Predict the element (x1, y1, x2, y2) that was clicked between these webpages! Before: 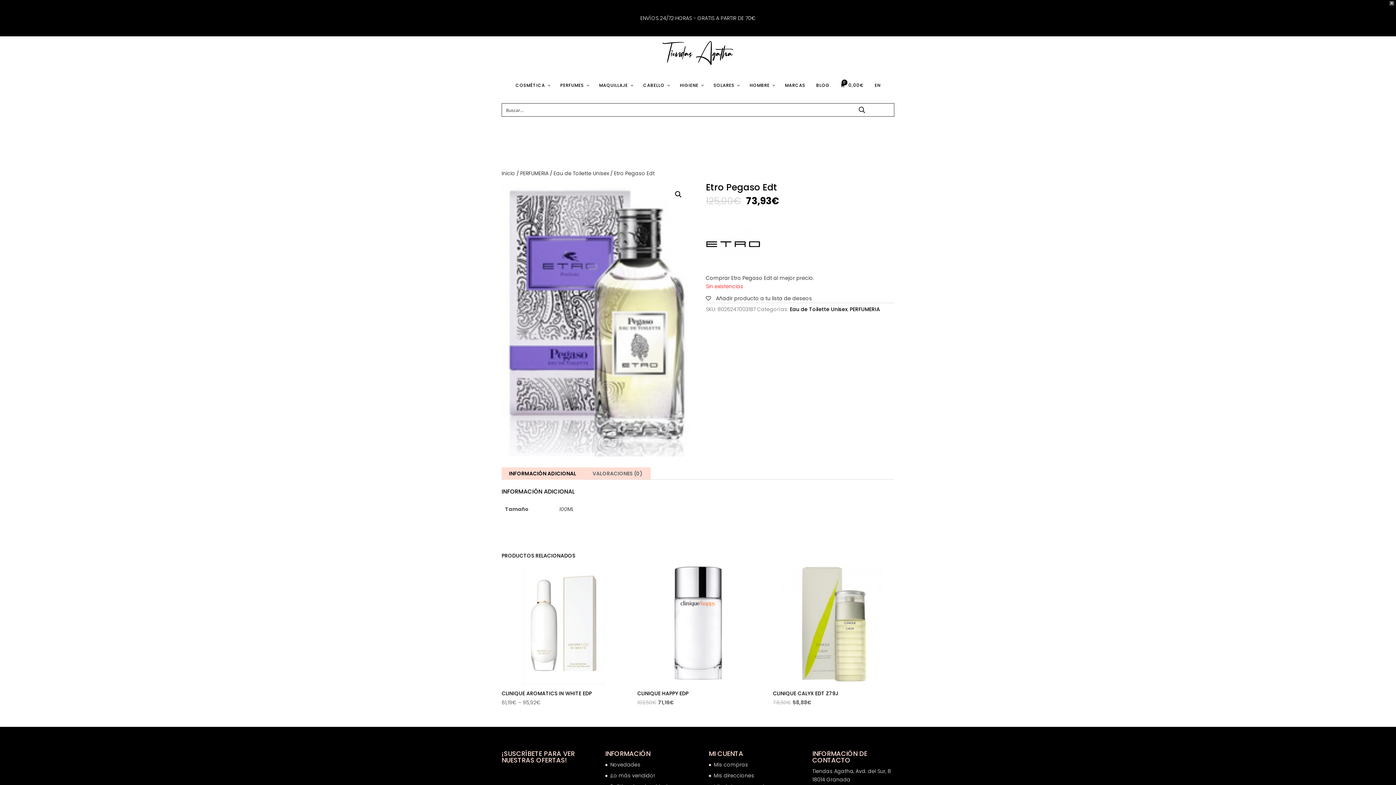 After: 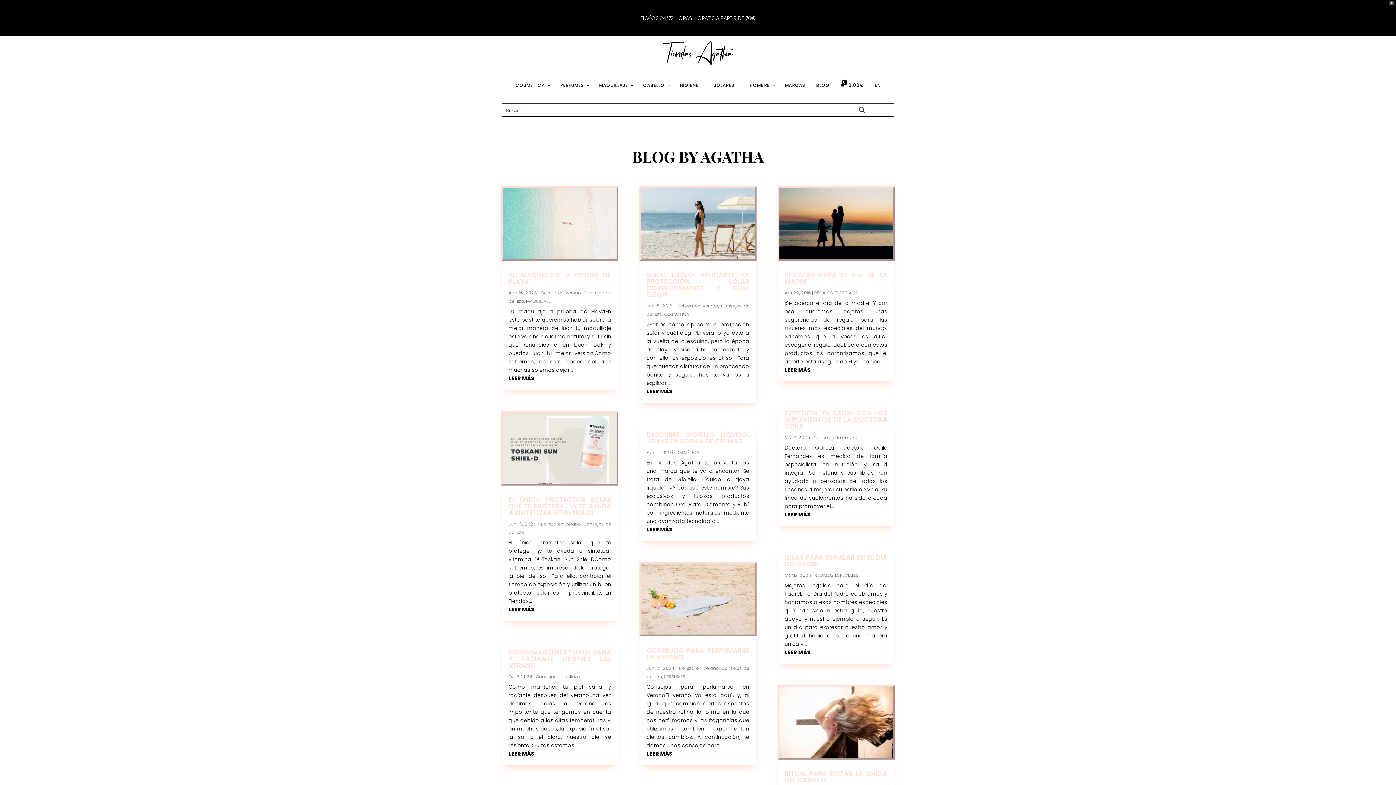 Action: label: BLOG bbox: (810, 69, 835, 101)